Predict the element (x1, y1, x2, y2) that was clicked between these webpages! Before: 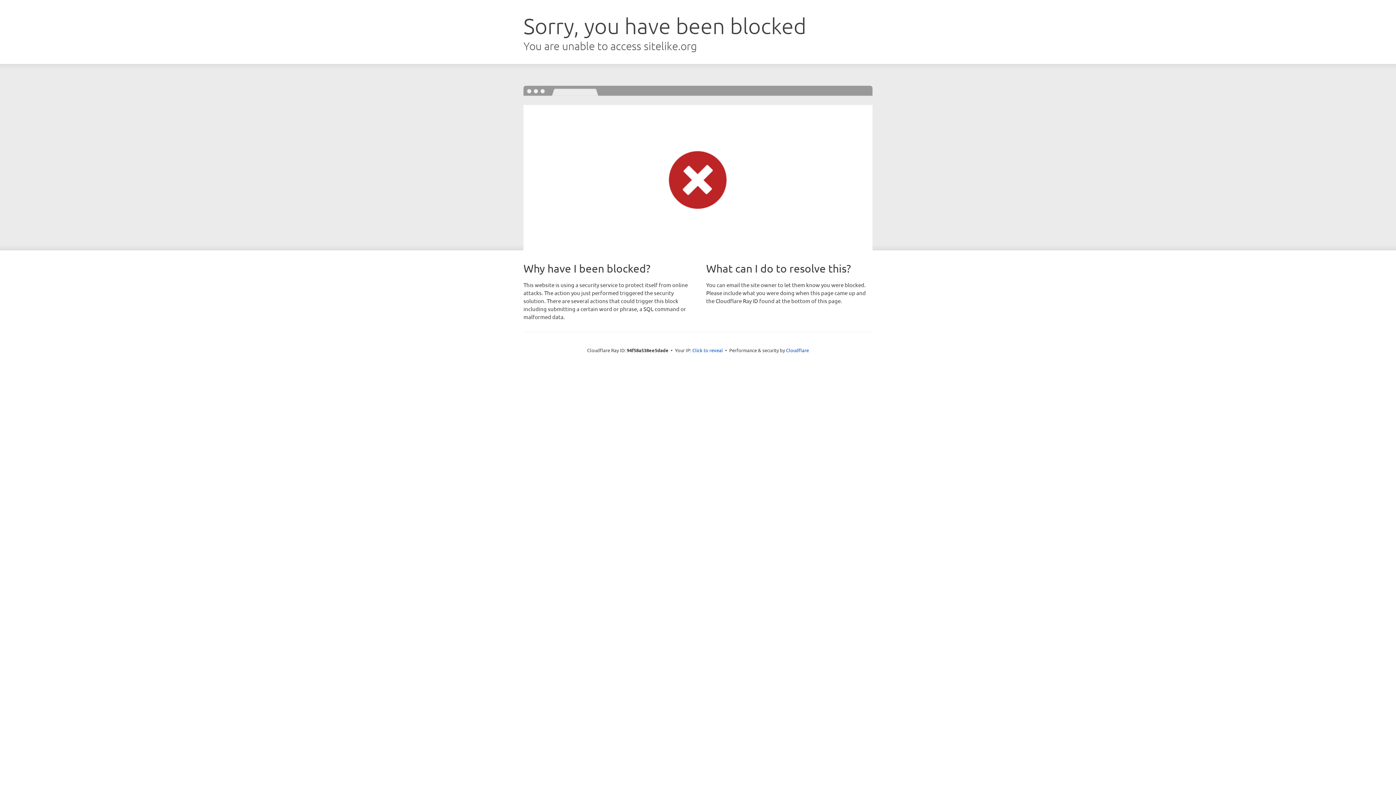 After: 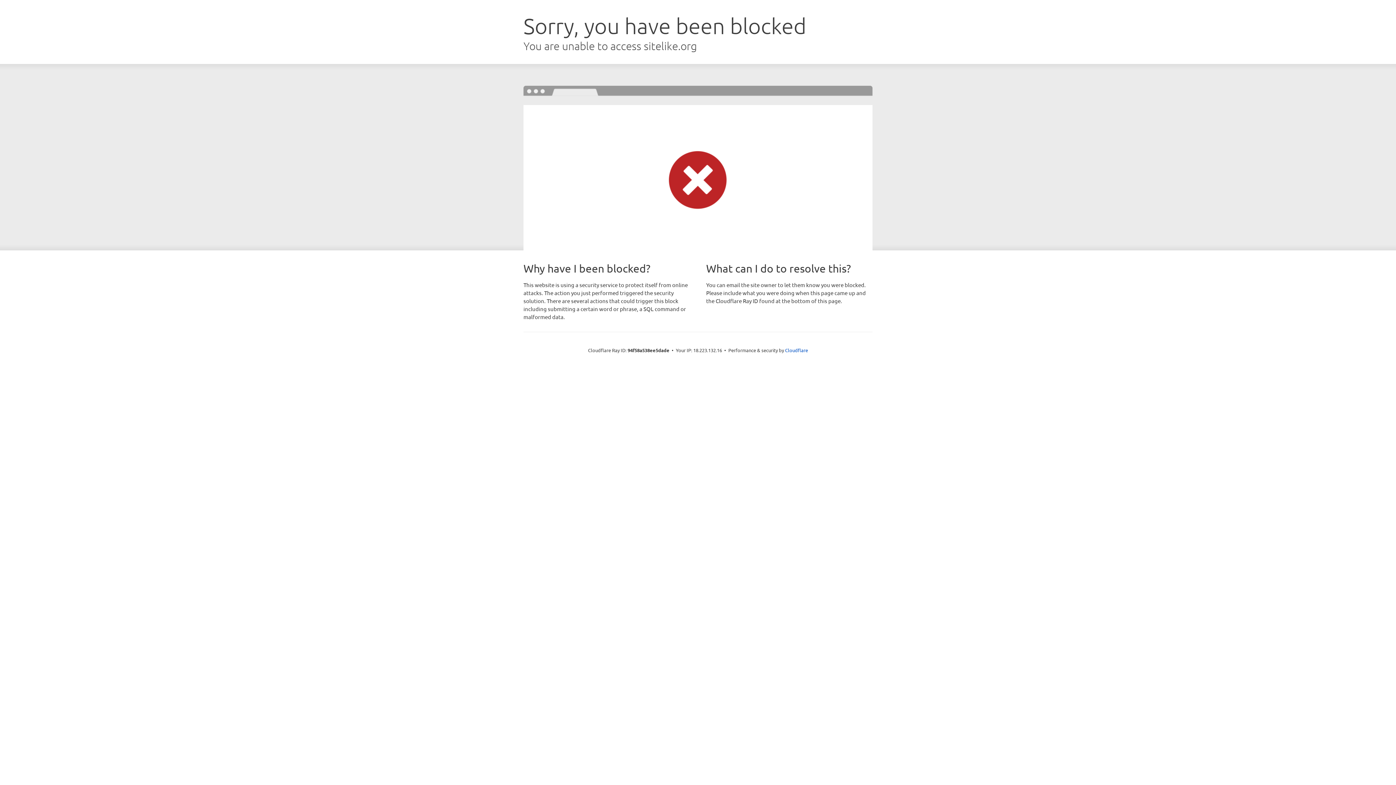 Action: bbox: (692, 346, 723, 353) label: Click to reveal